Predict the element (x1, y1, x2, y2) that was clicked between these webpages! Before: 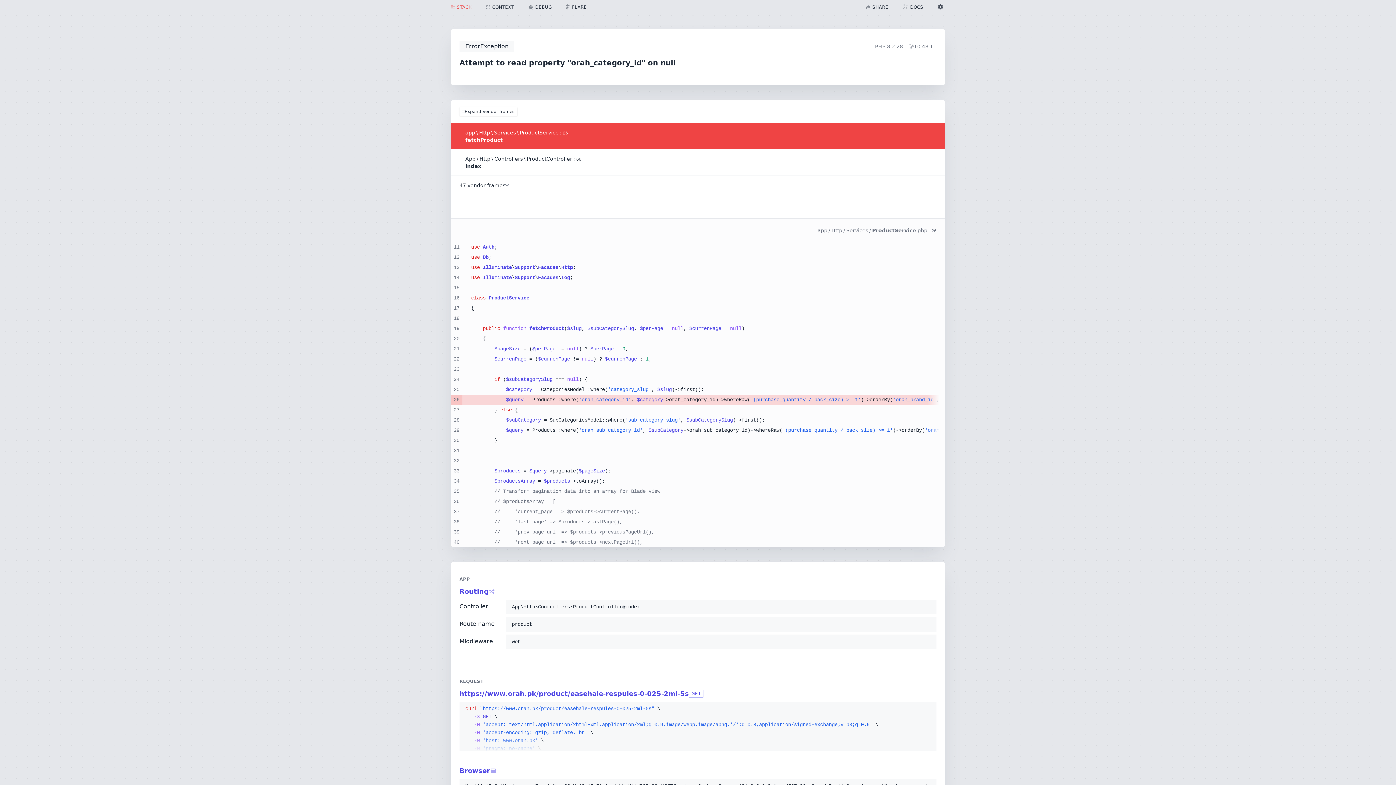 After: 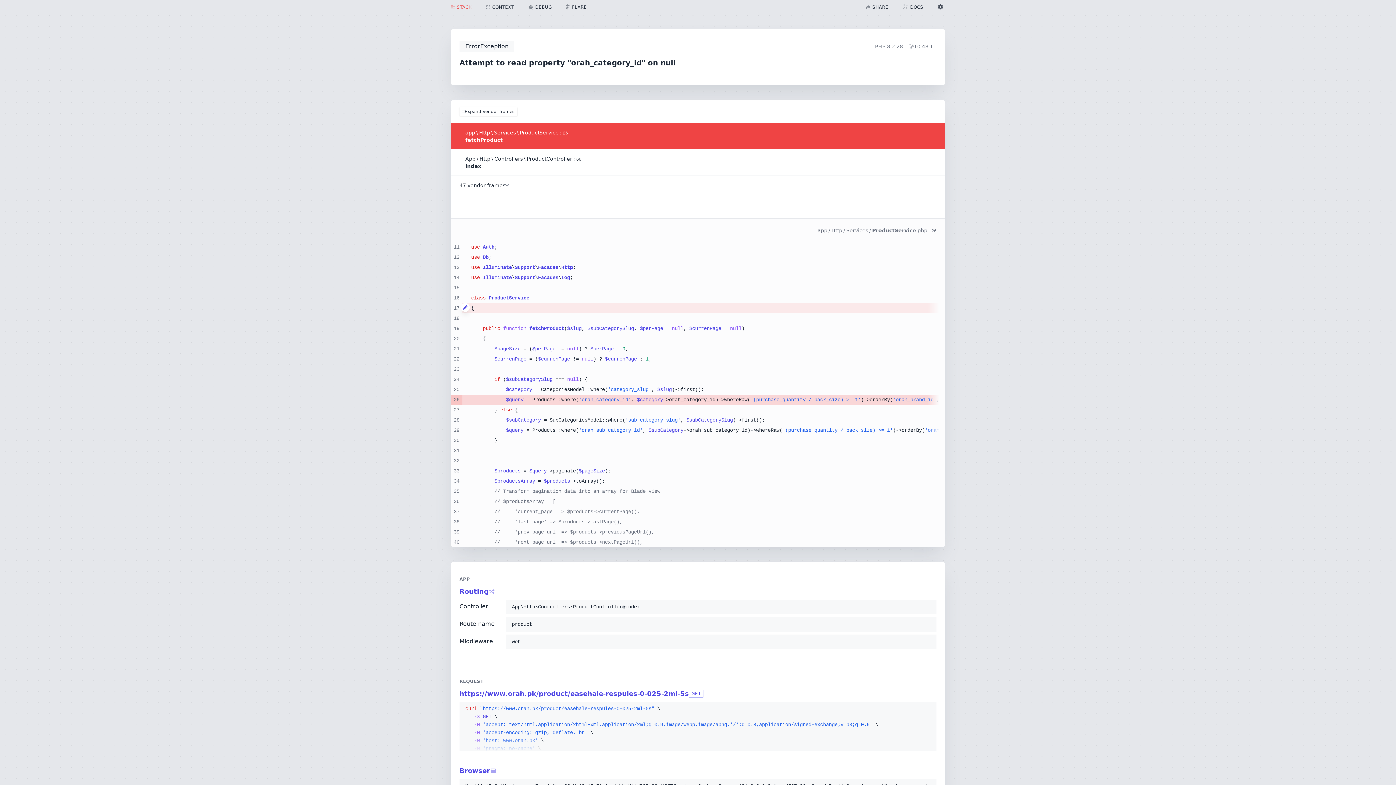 Action: bbox: (461, 303, 465, 312)